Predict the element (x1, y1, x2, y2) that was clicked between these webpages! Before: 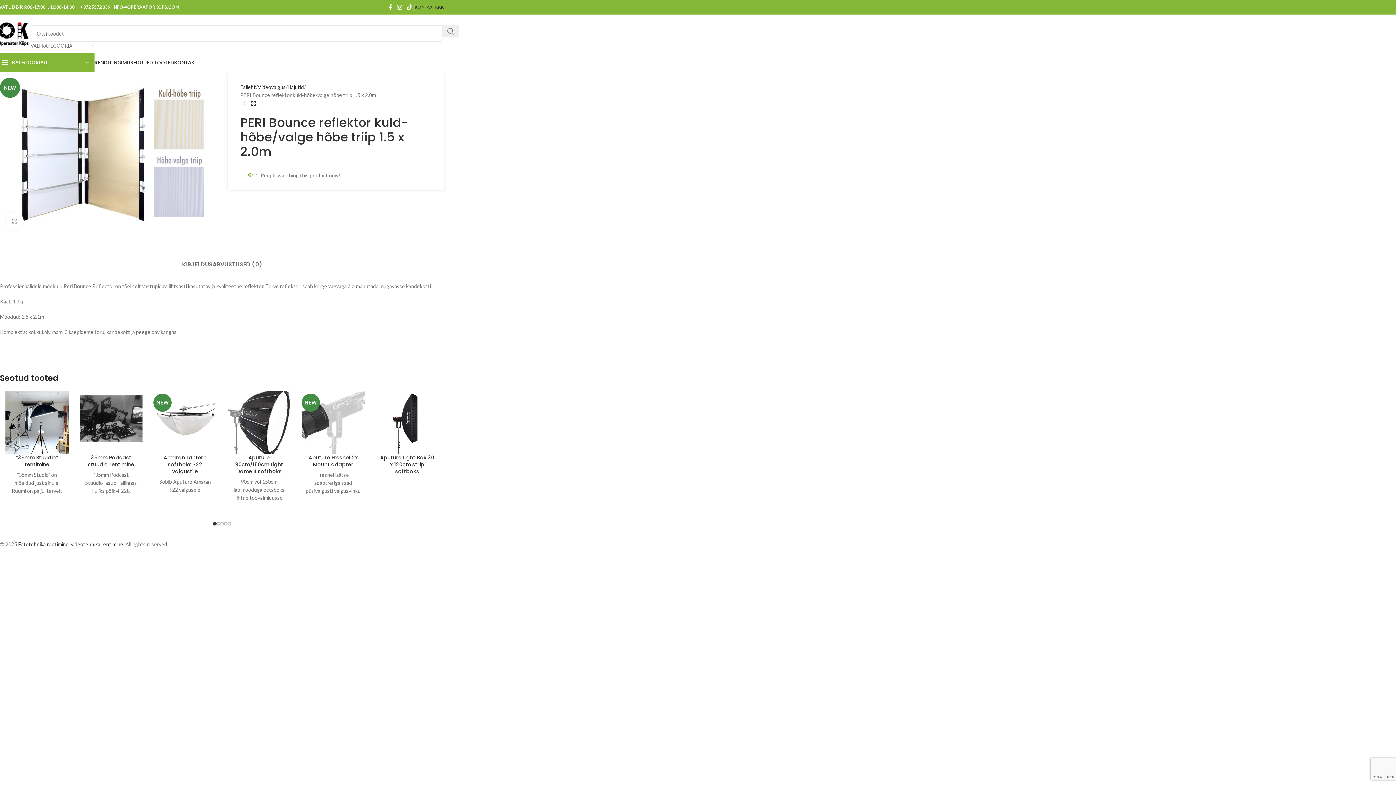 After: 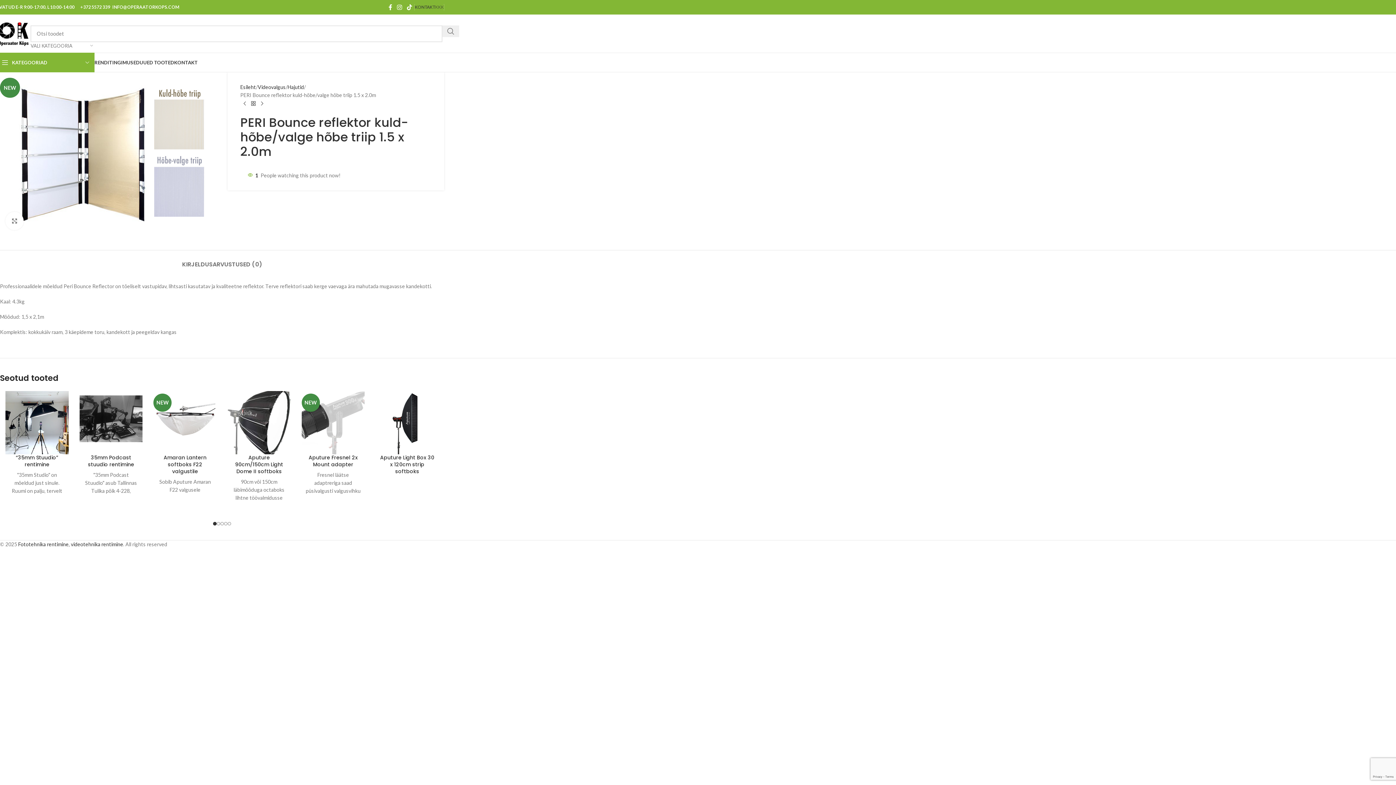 Action: label: KKK bbox: (435, 0, 444, 14)